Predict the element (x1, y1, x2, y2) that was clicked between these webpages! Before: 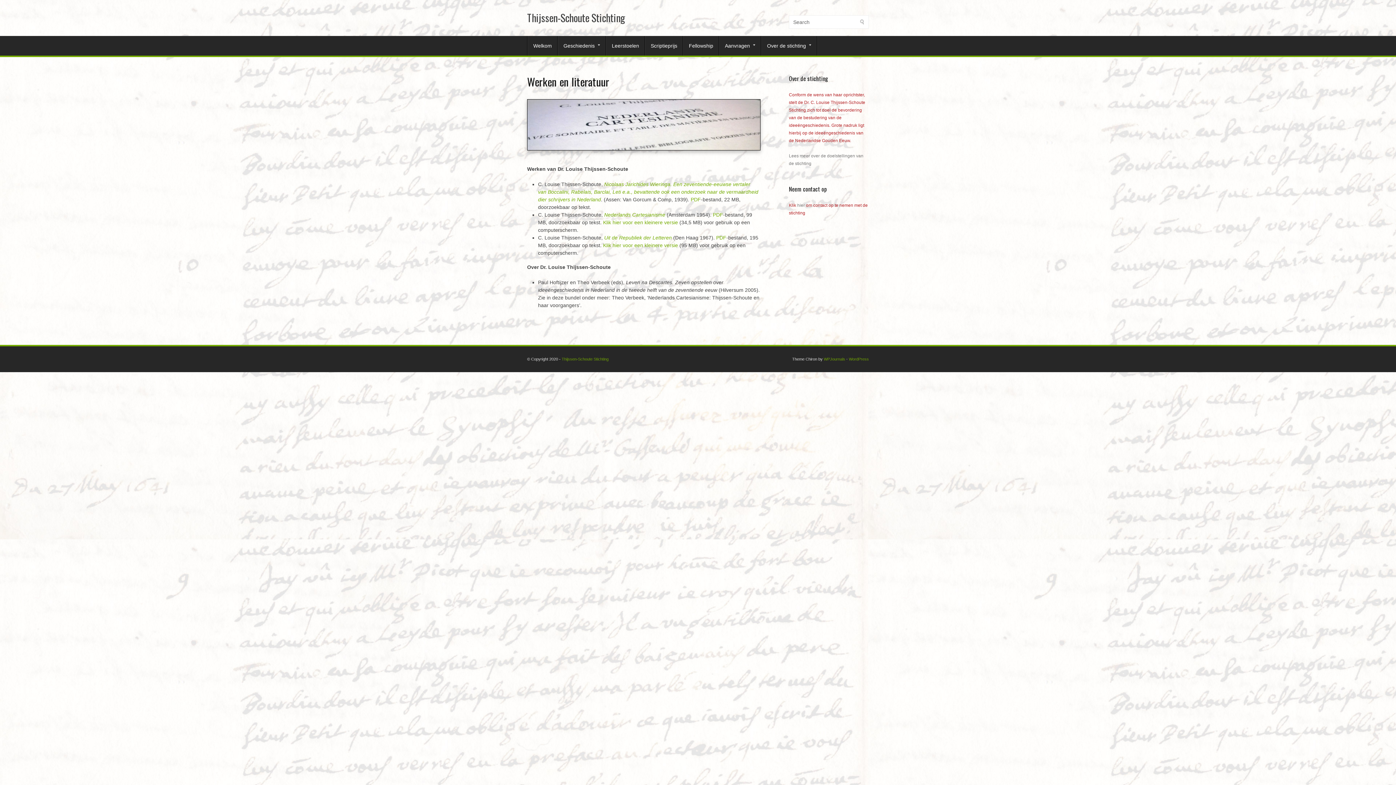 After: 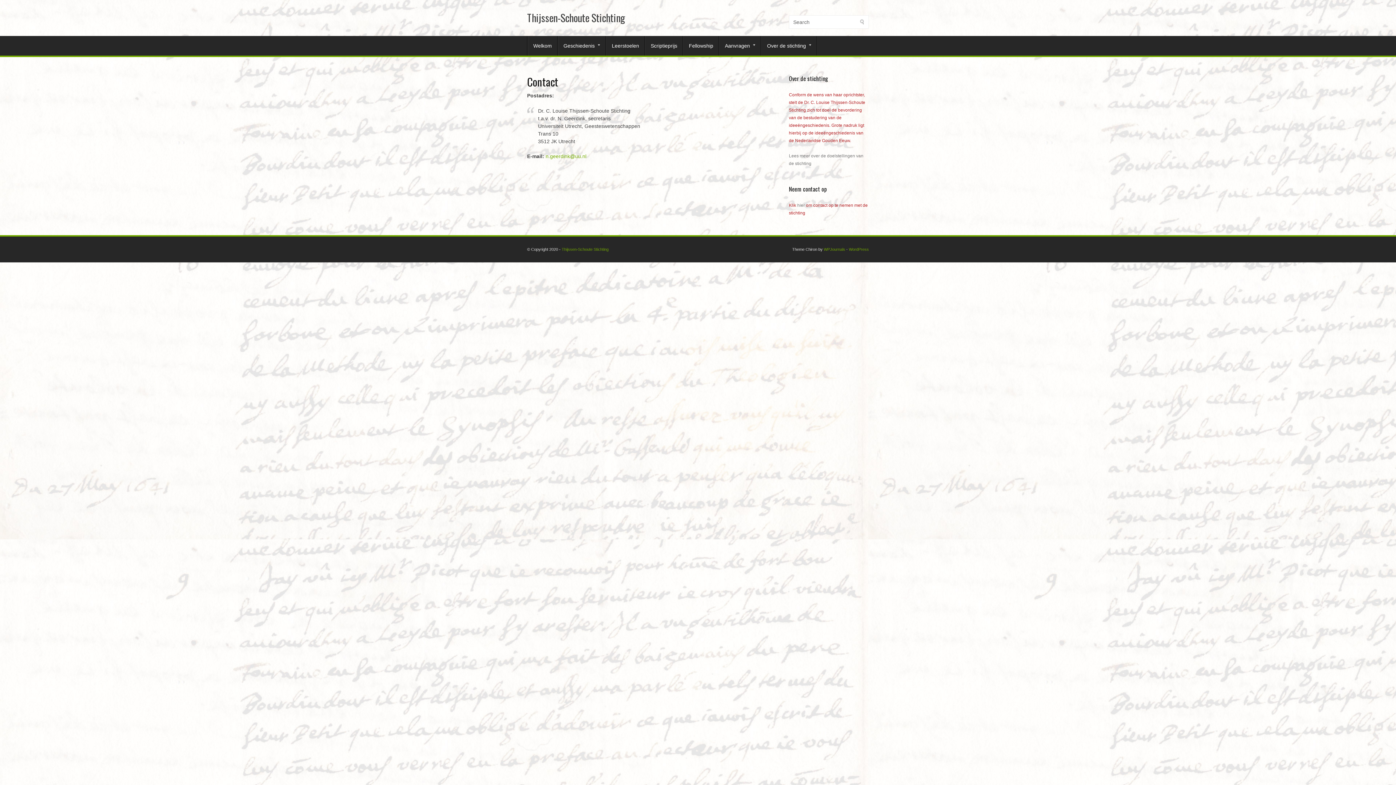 Action: bbox: (797, 202, 805, 208) label: hier